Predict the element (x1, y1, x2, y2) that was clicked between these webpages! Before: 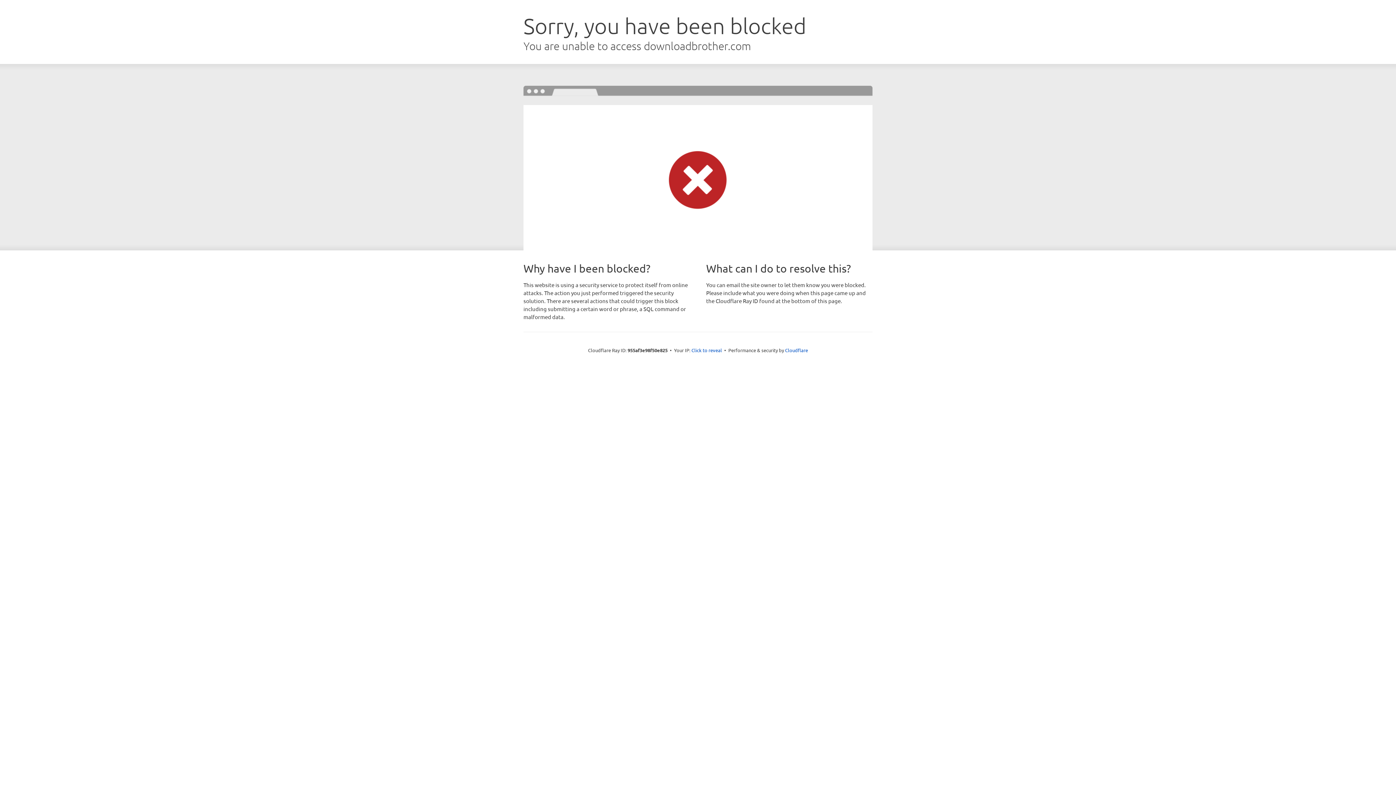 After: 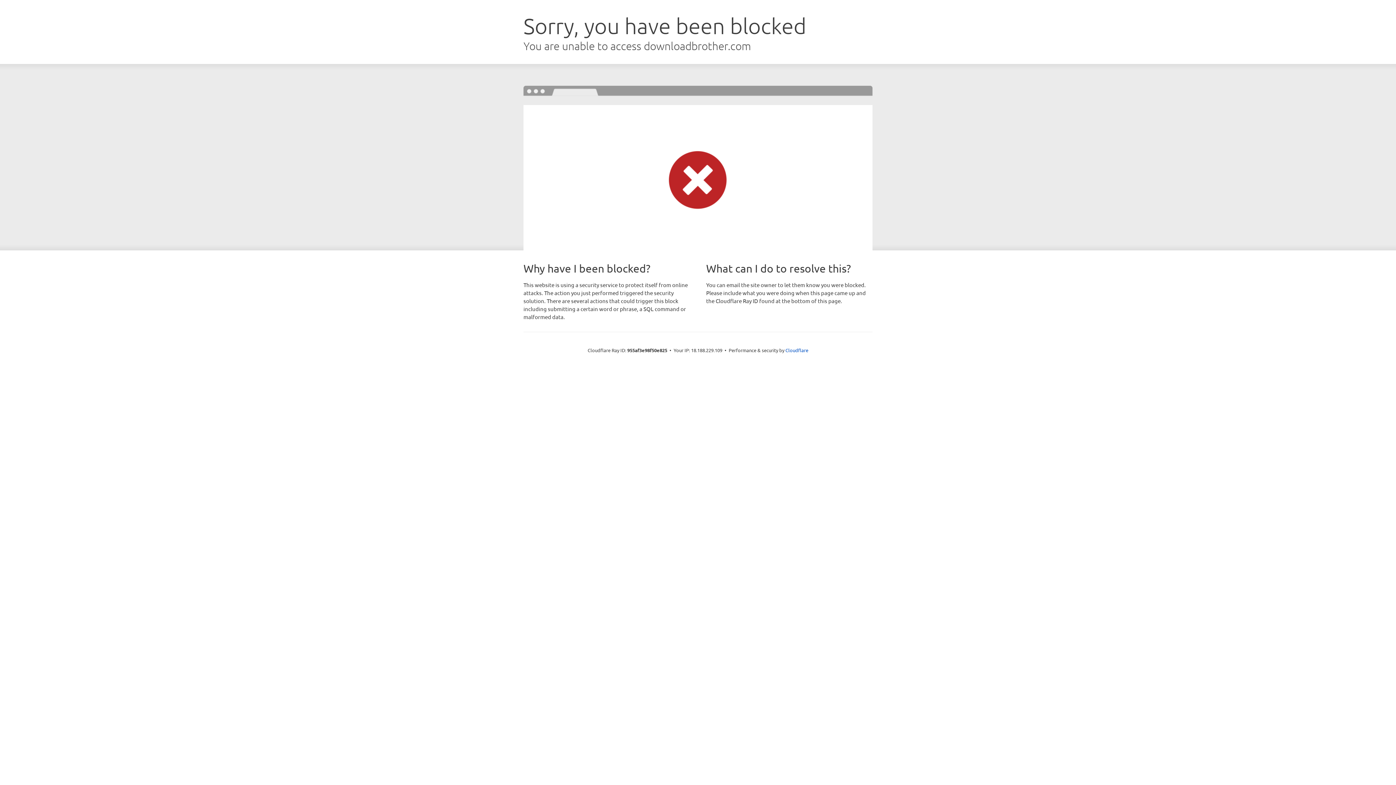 Action: bbox: (691, 346, 722, 353) label: Click to reveal